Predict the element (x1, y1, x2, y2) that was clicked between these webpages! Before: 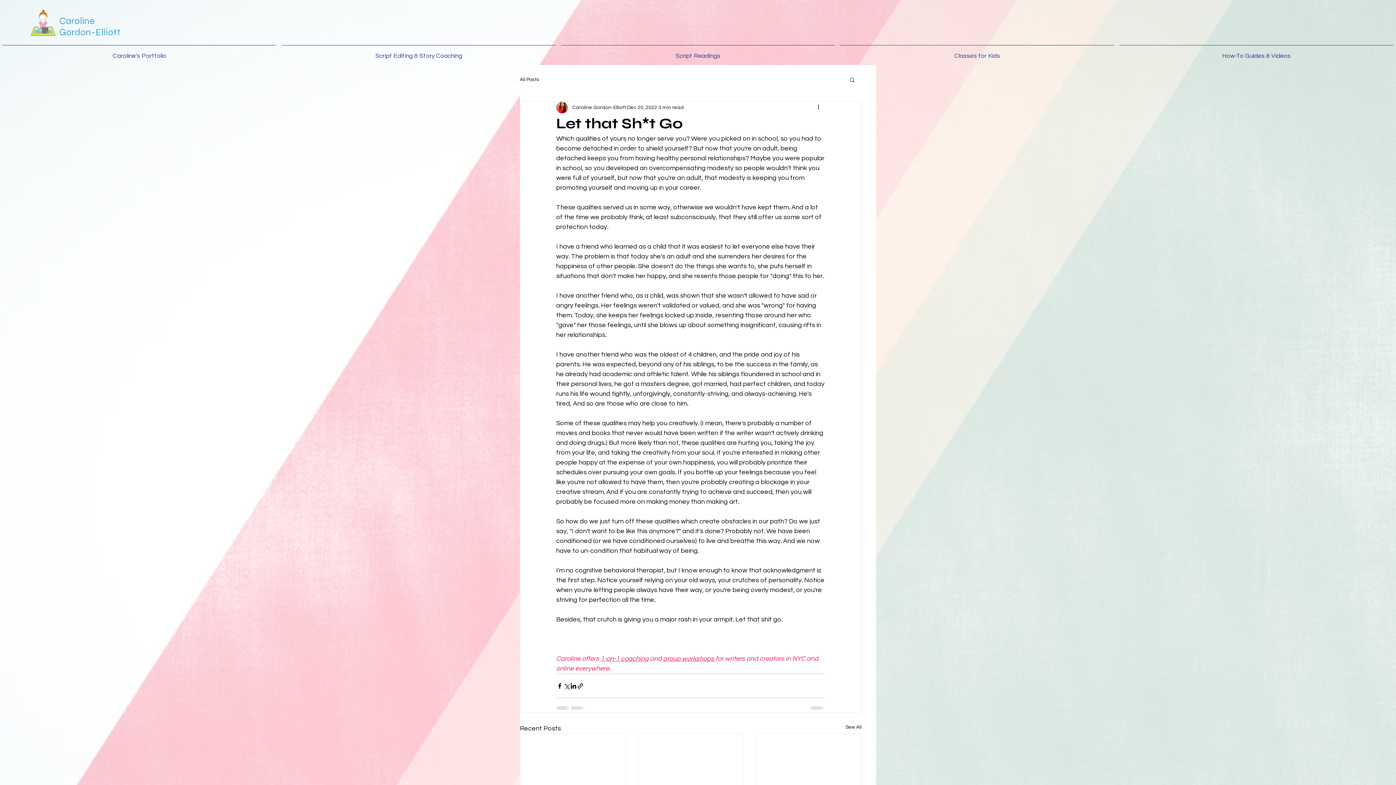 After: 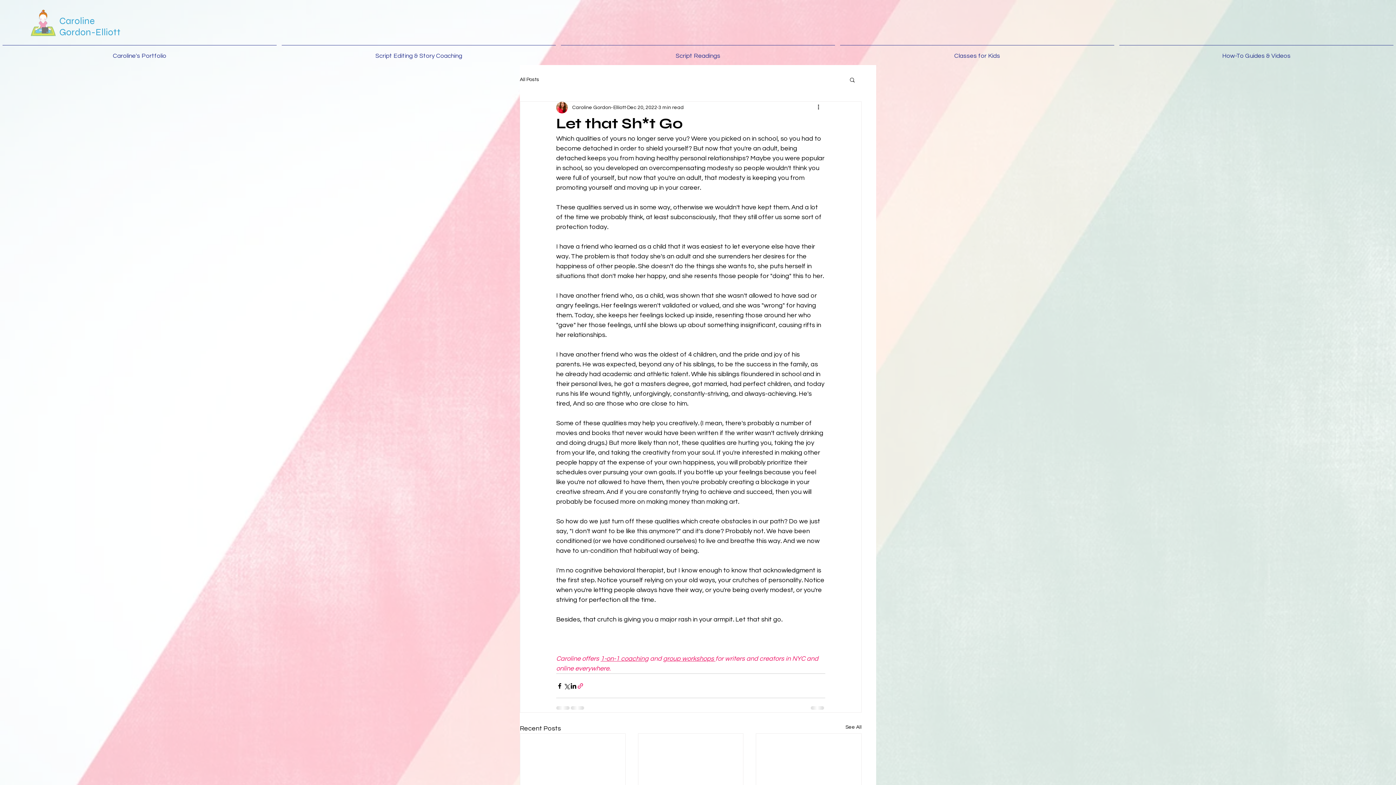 Action: bbox: (577, 682, 584, 689) label: Share via link